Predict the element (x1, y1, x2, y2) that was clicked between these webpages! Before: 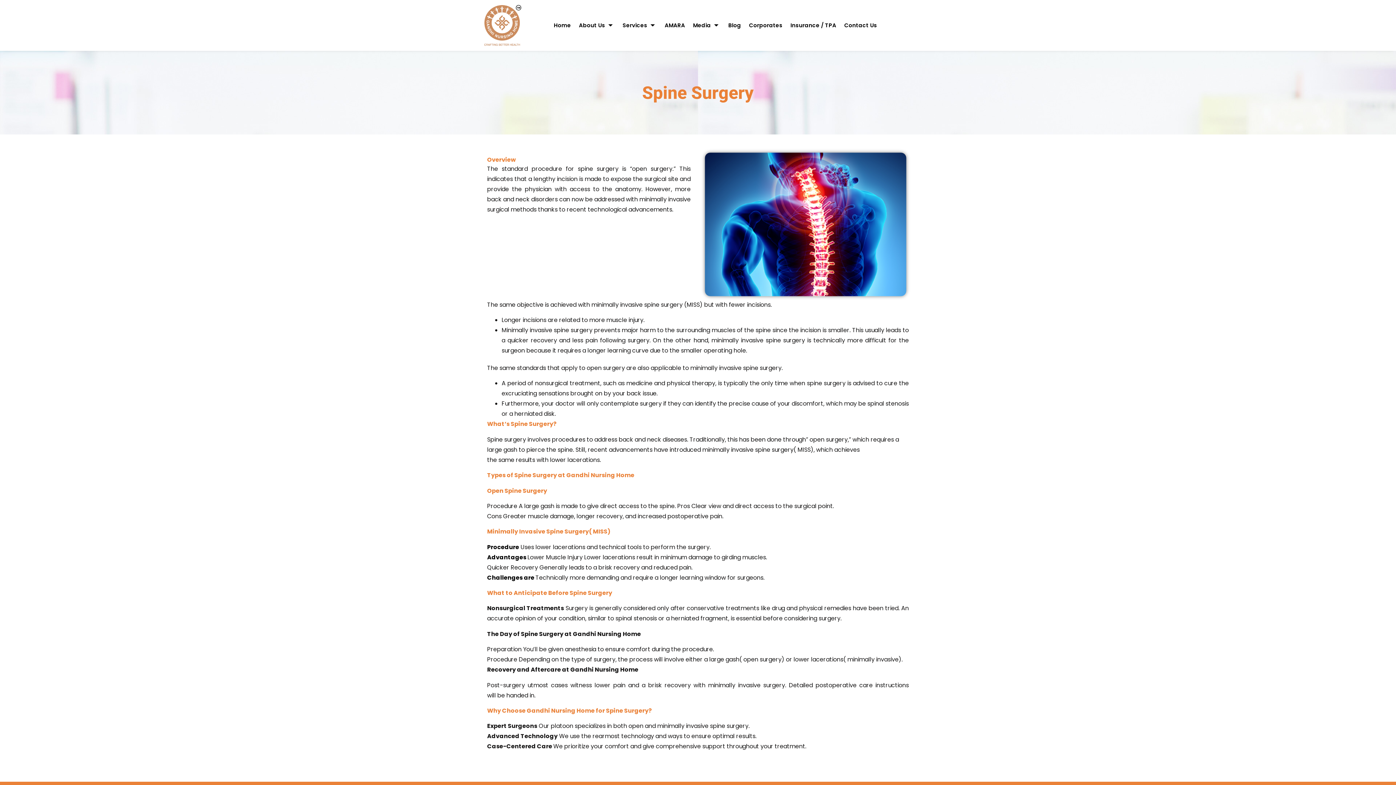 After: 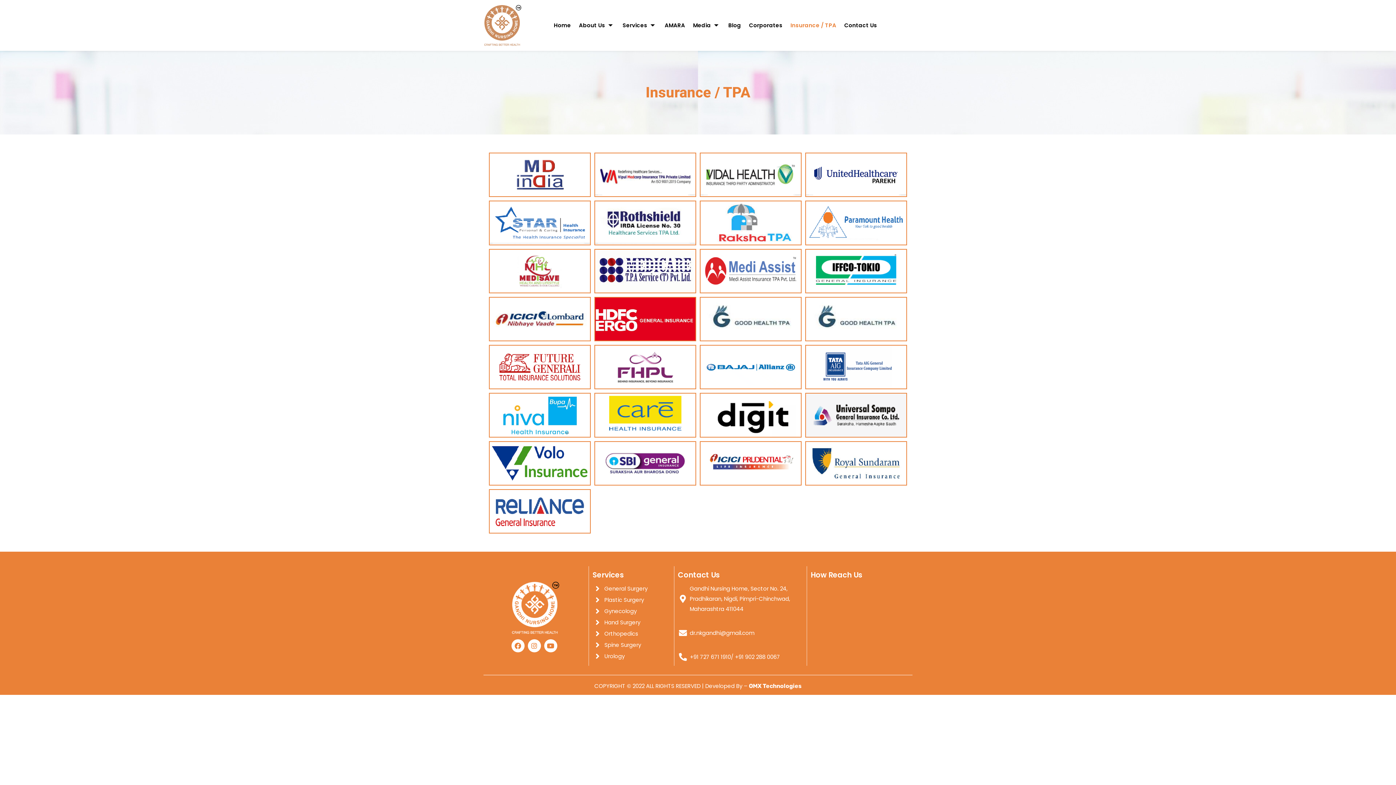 Action: label: Insurance / TPA bbox: (782, 18, 836, 32)